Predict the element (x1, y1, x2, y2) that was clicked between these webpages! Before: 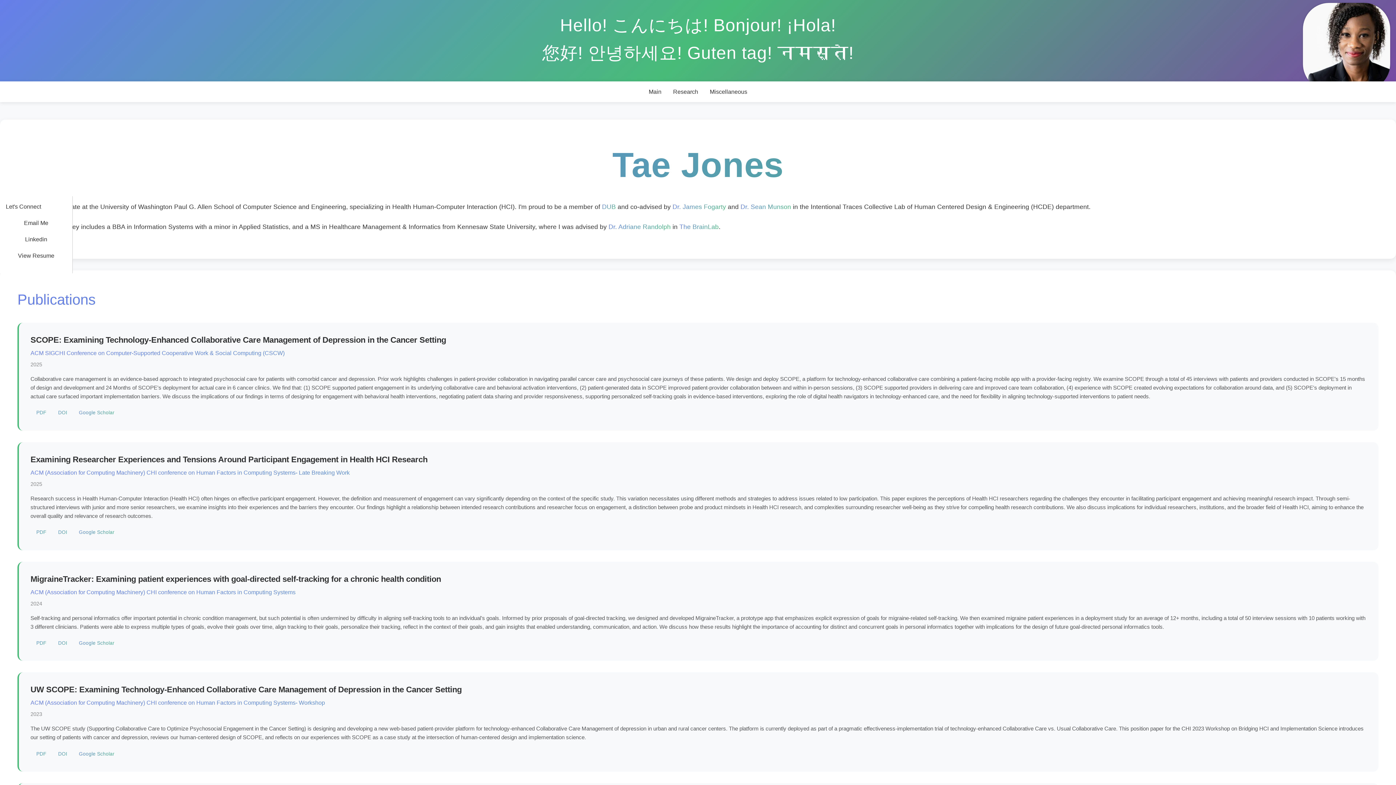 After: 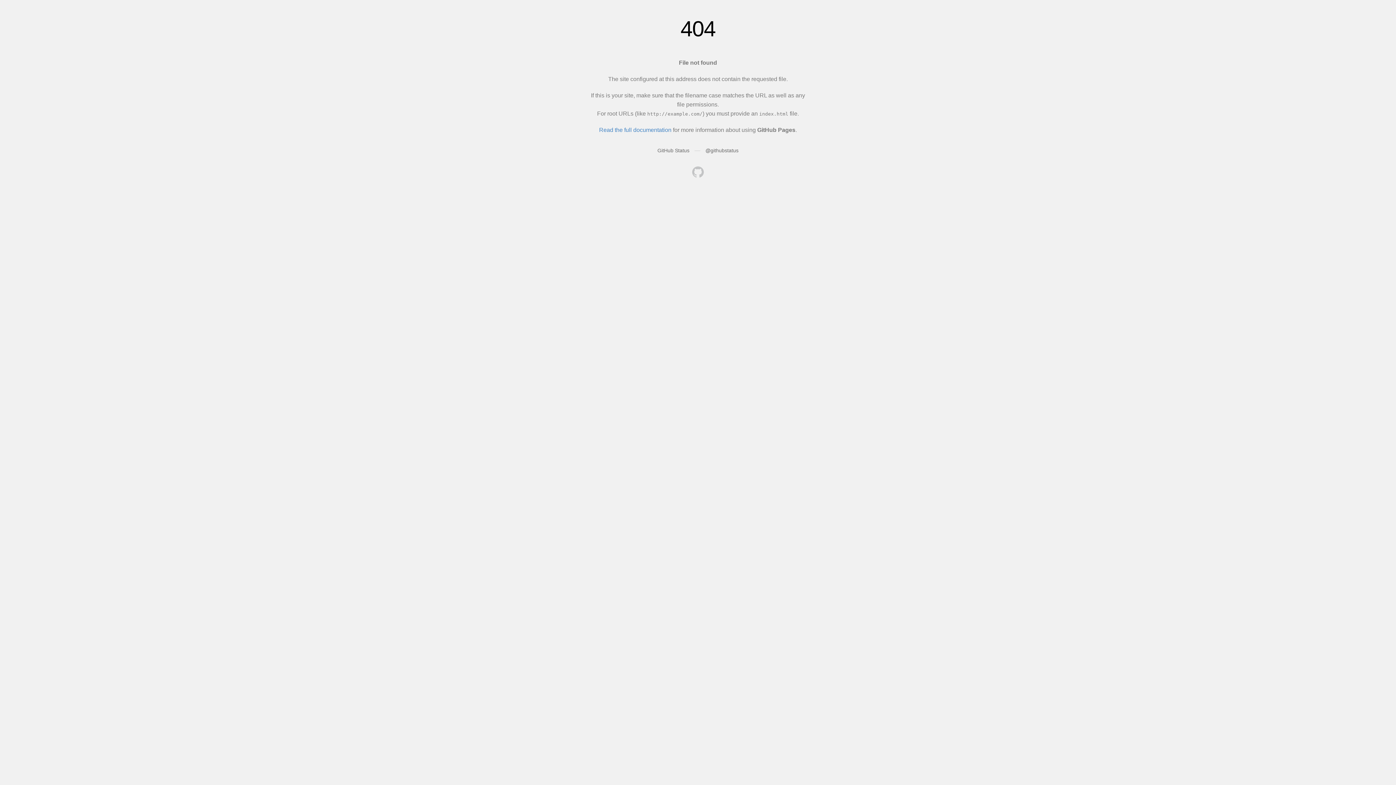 Action: label: View Resume bbox: (12, 249, 60, 261)